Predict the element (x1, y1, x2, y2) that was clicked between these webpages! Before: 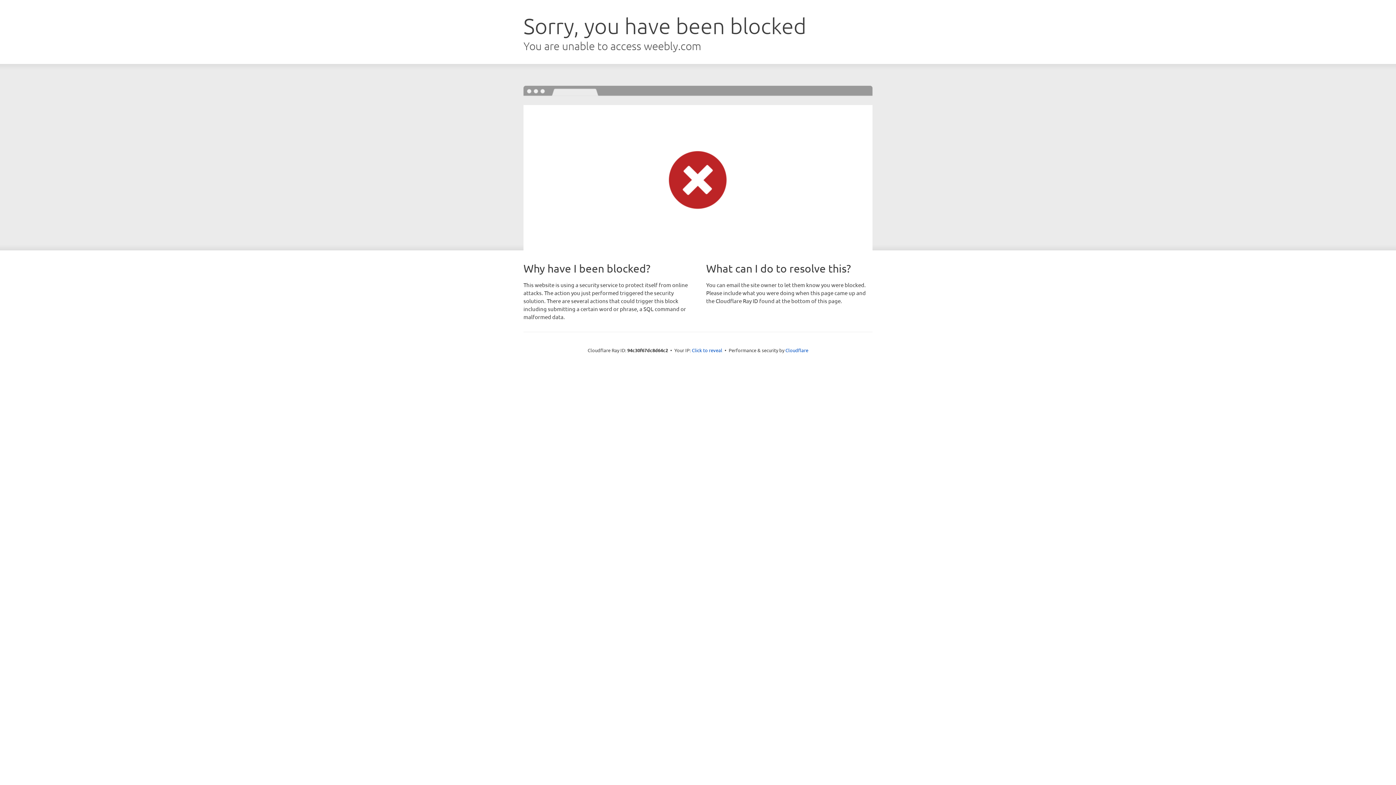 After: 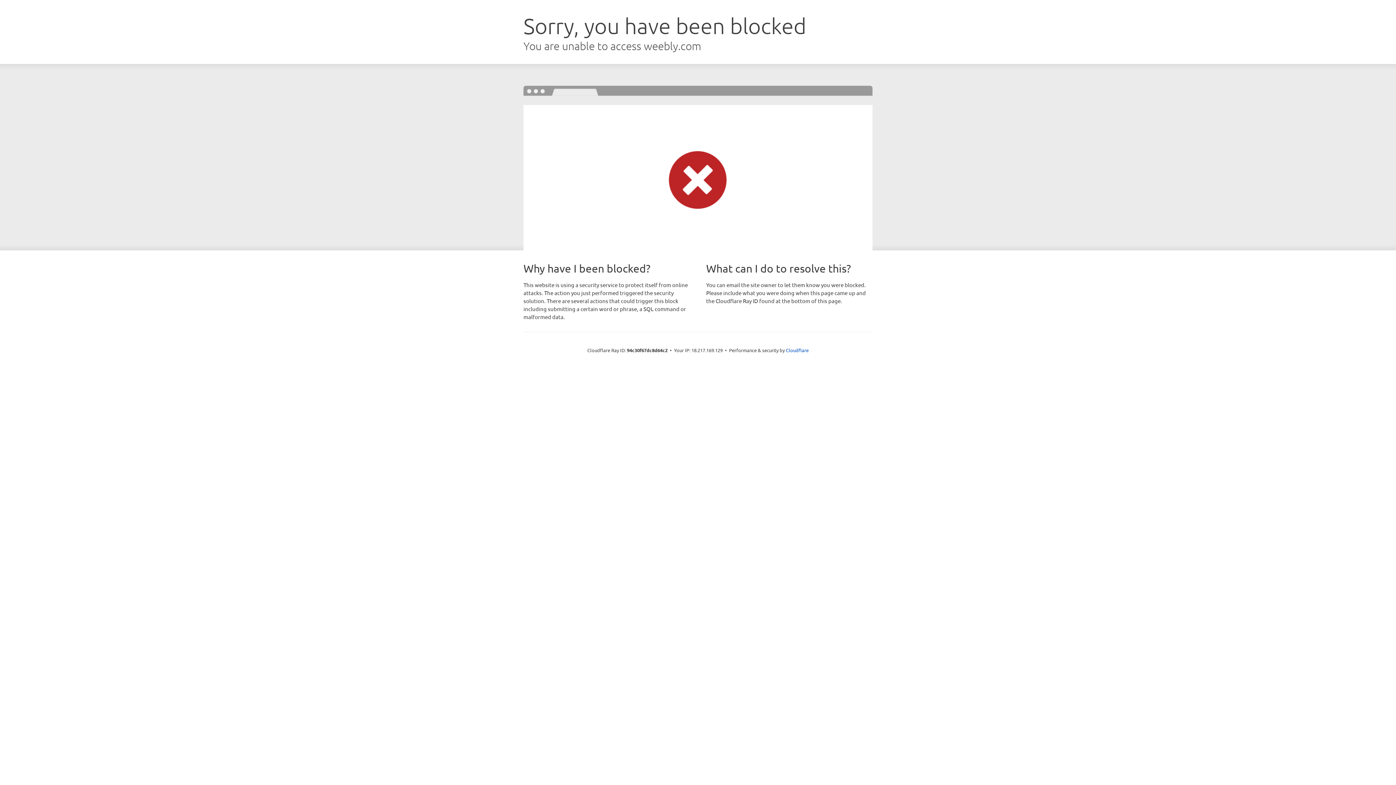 Action: bbox: (692, 346, 722, 353) label: Click to reveal